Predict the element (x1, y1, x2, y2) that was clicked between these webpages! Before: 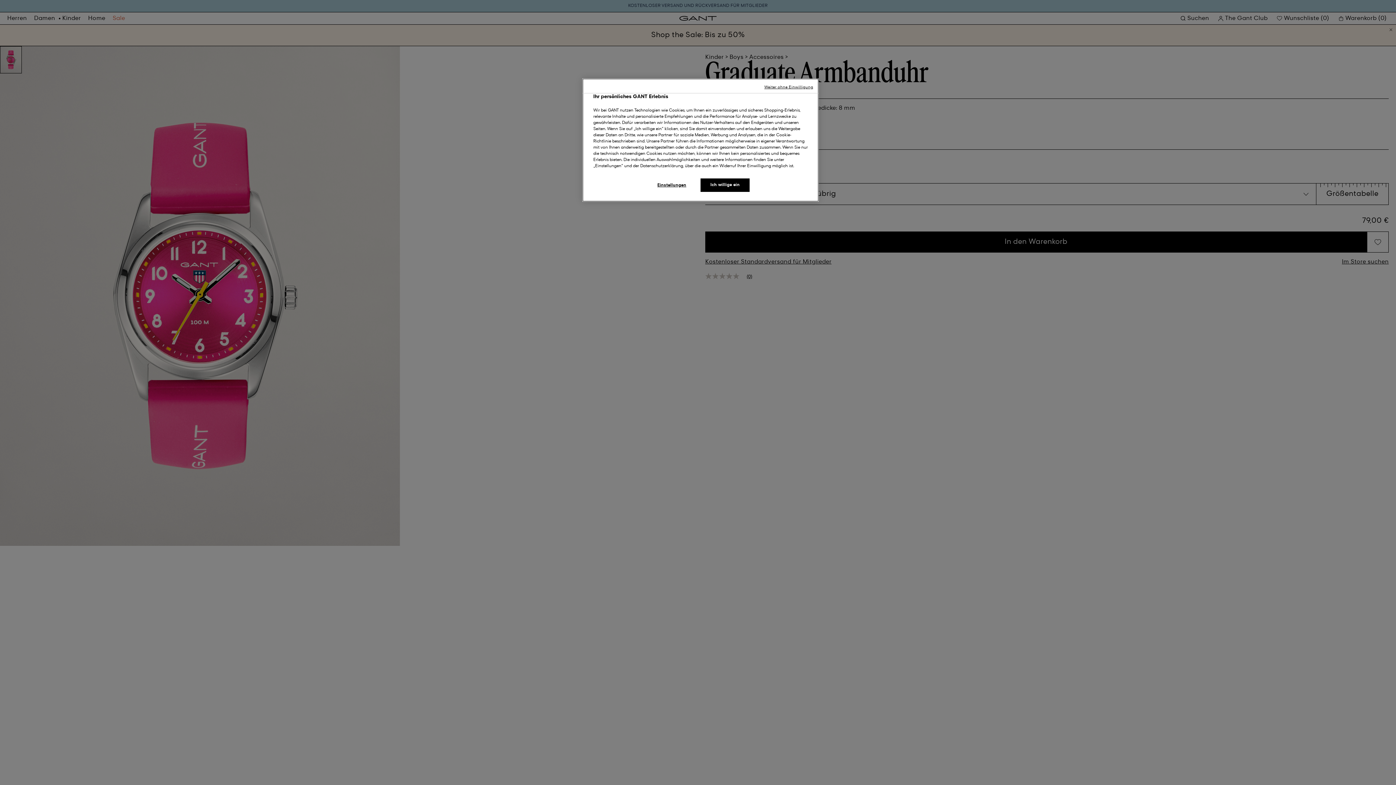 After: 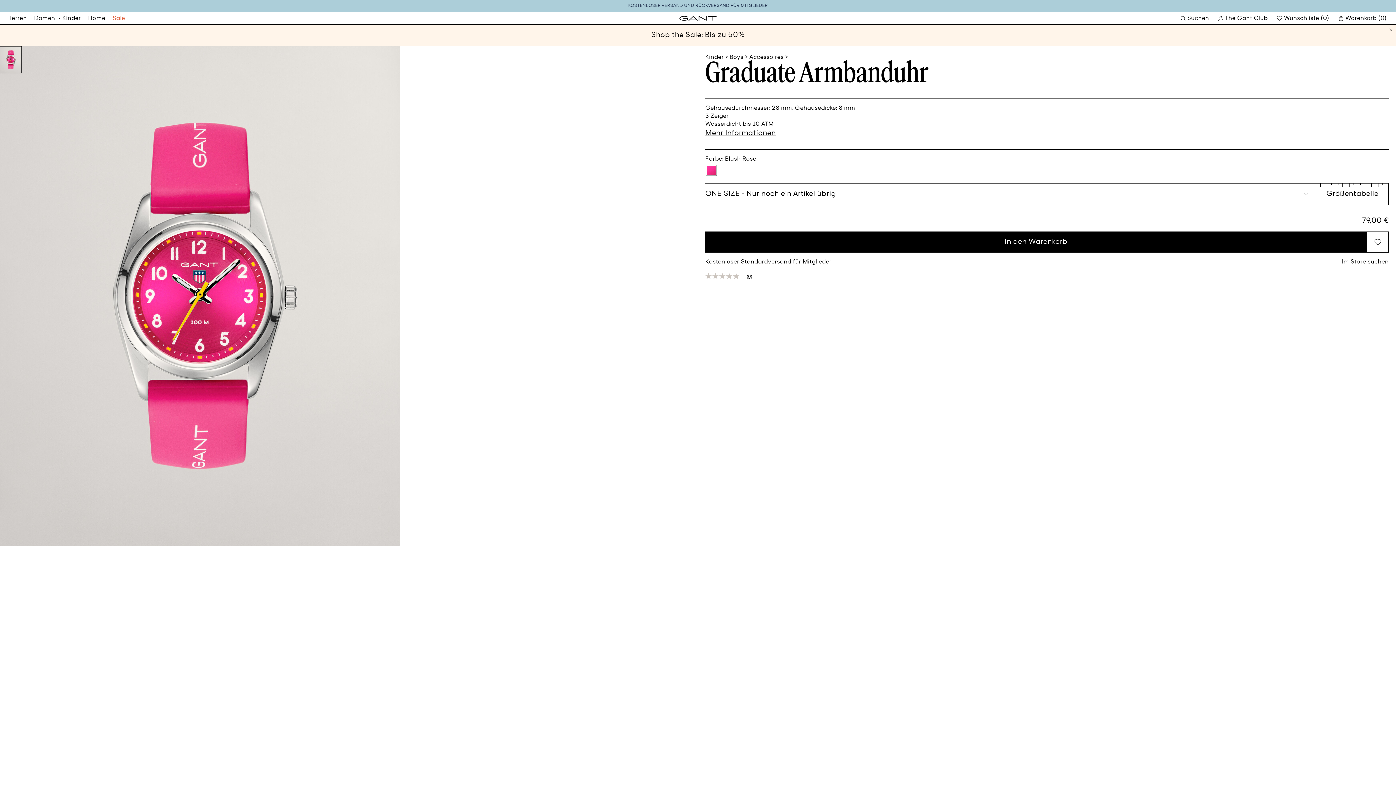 Action: bbox: (764, 84, 813, 90) label: Weiter ohne Einwilligung